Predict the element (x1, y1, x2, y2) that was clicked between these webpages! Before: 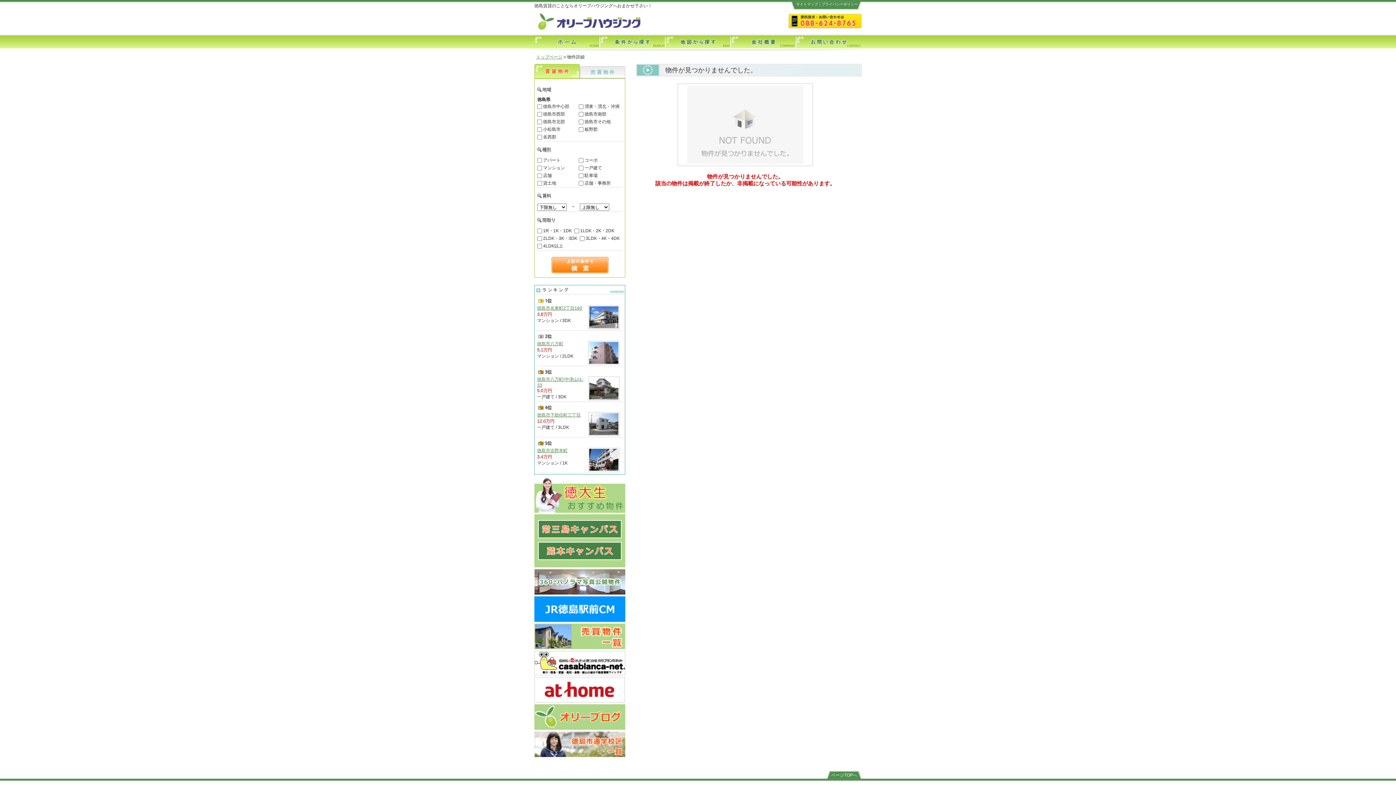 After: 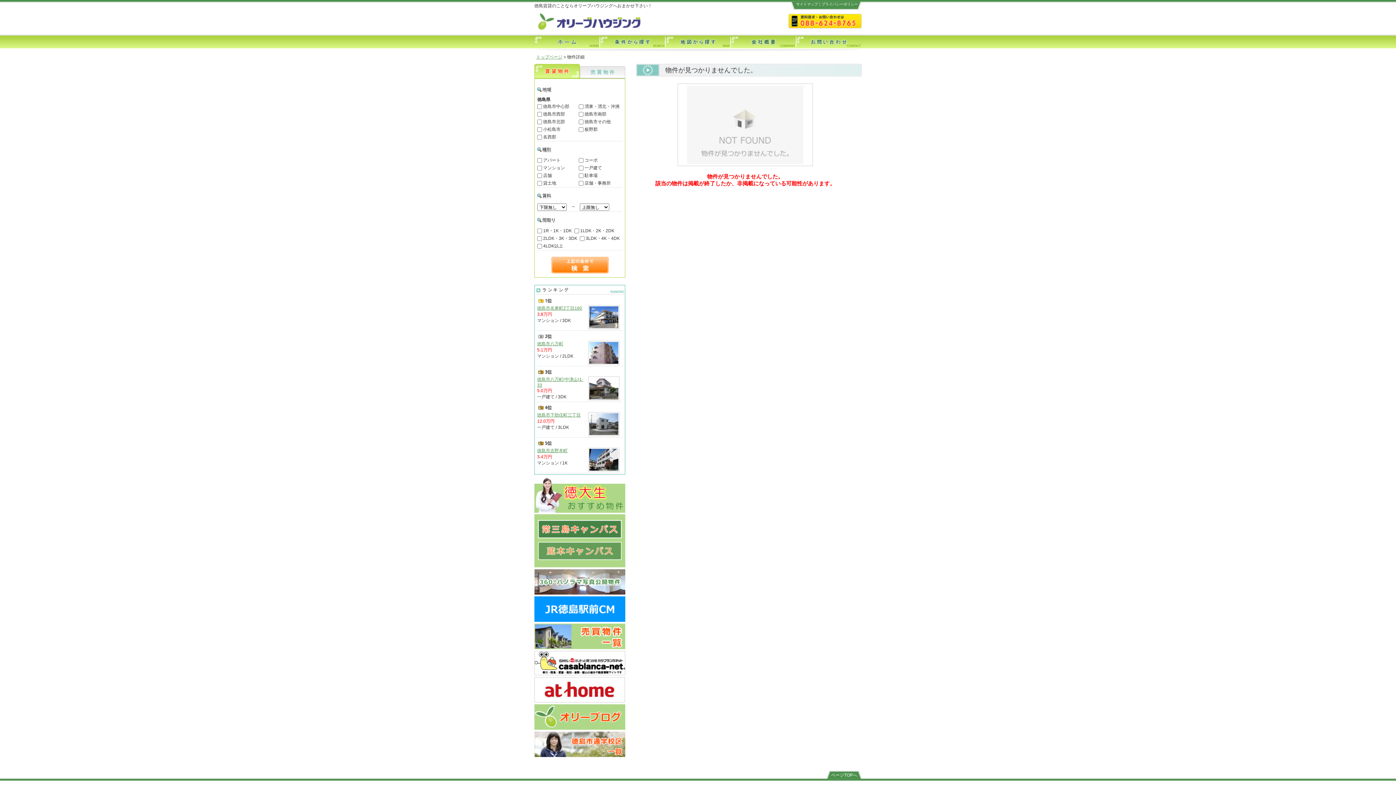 Action: bbox: (538, 542, 621, 547)